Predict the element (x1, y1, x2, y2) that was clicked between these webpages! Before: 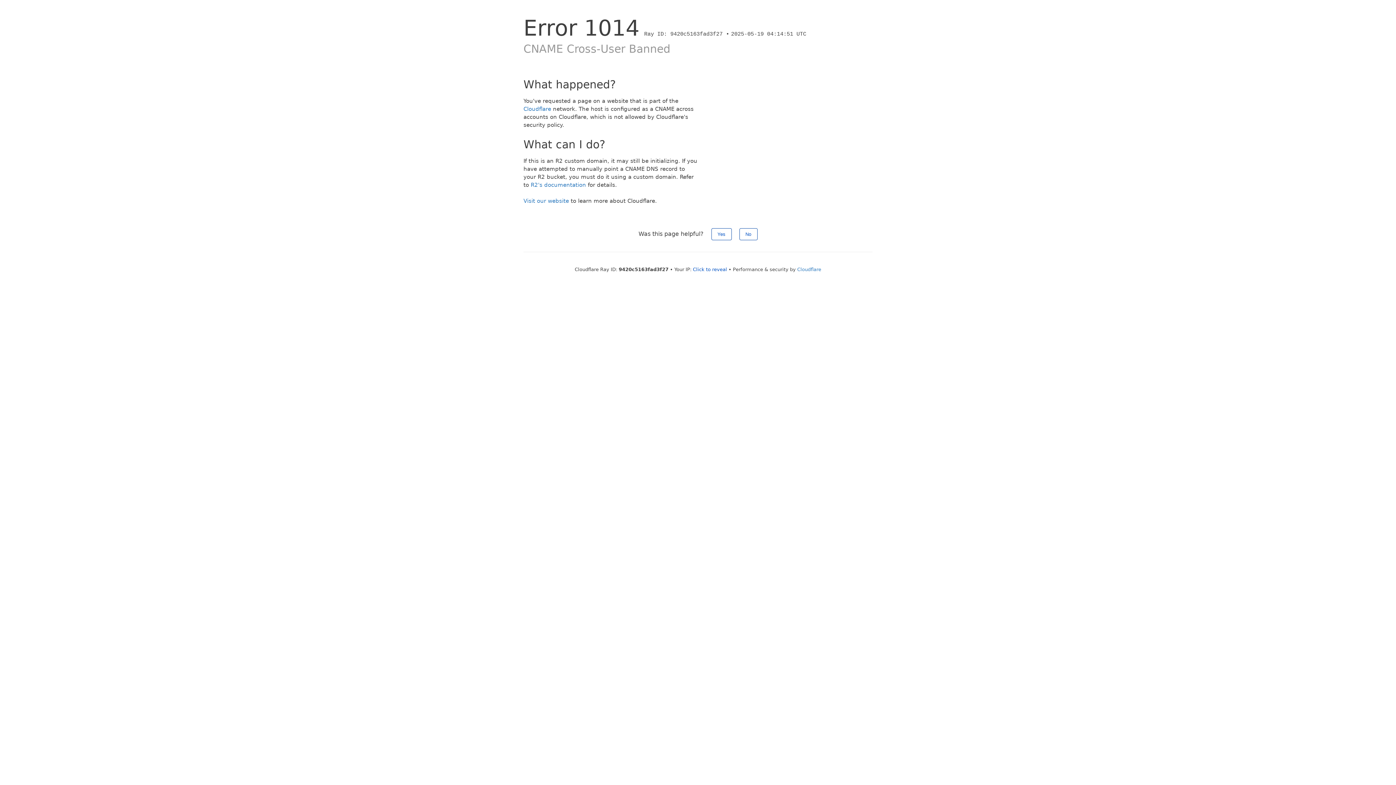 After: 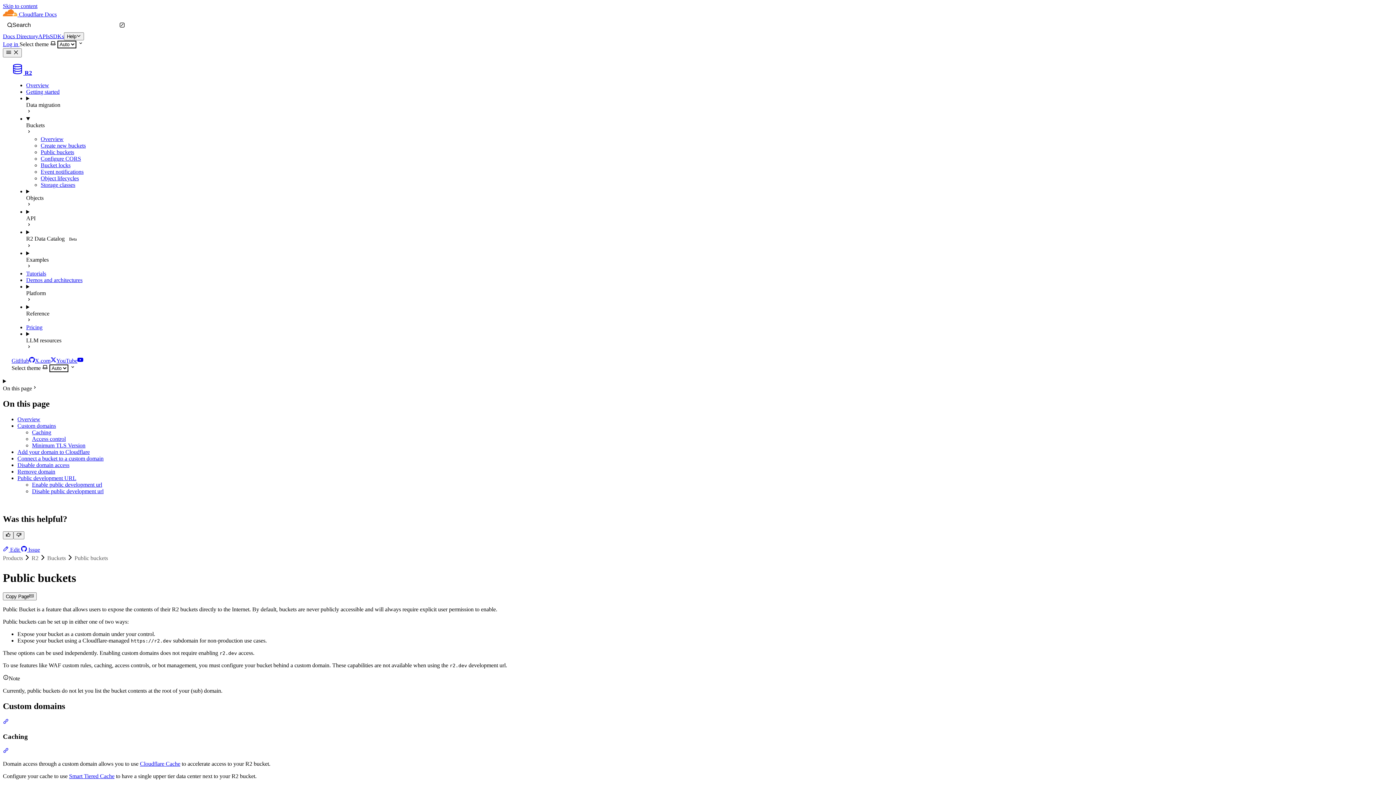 Action: bbox: (530, 181, 586, 188) label: R2's documentation